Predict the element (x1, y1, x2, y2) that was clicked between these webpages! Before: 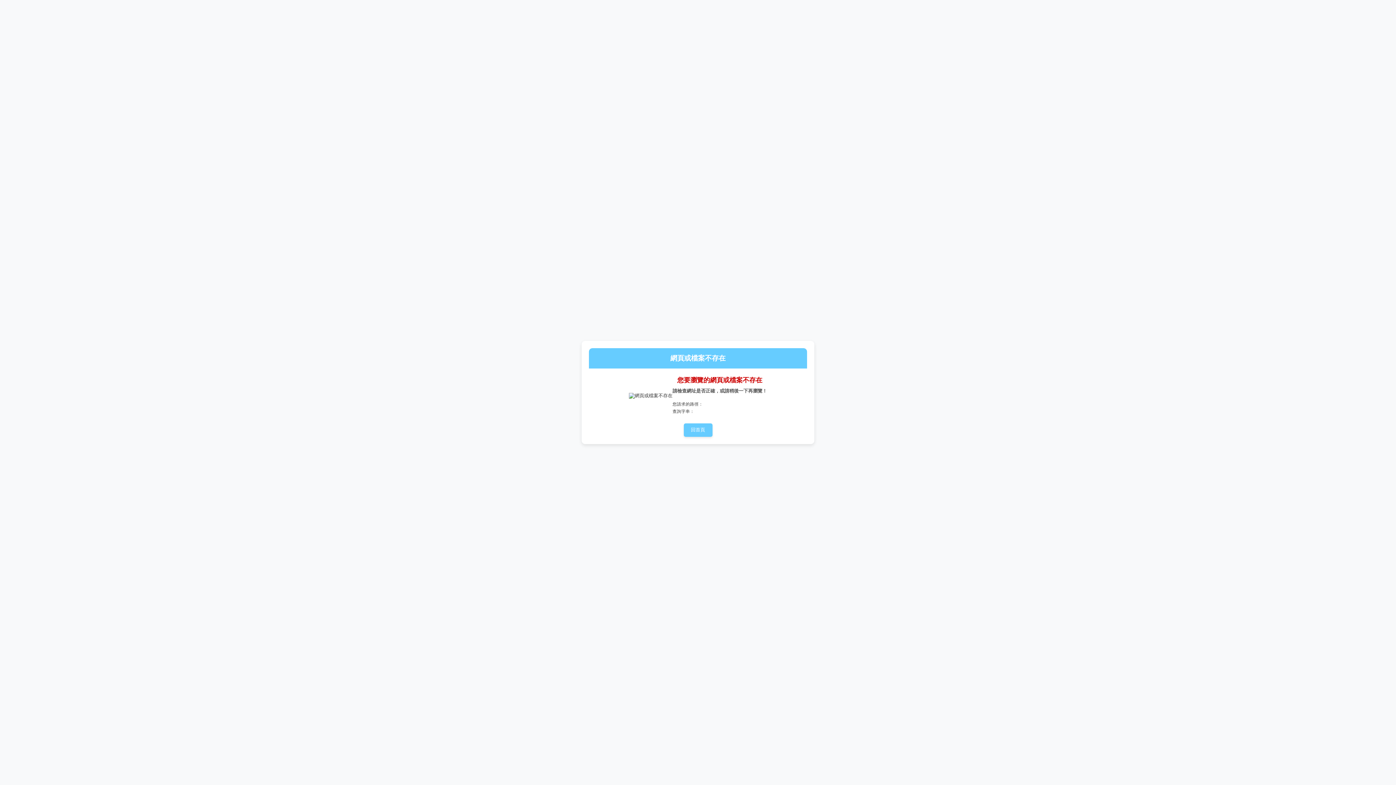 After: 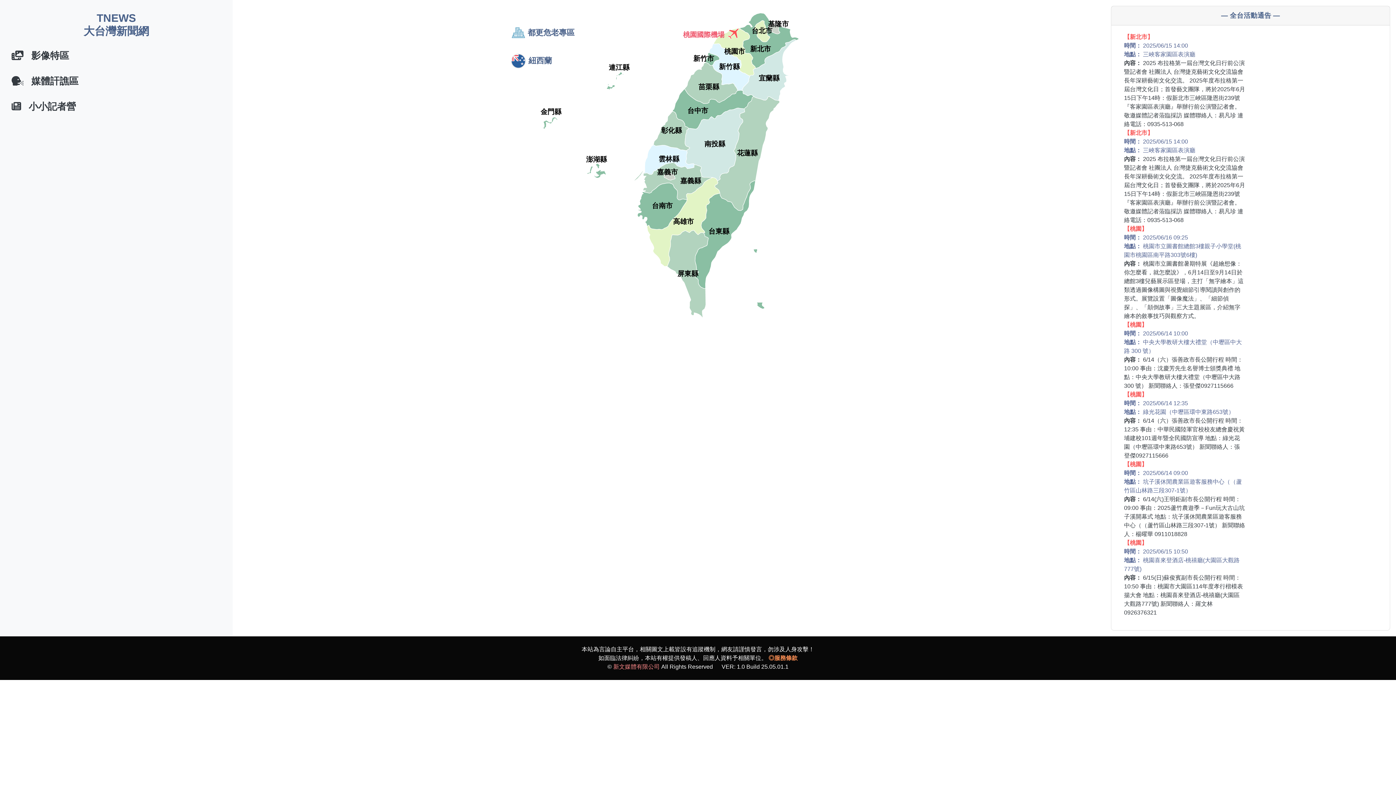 Action: bbox: (683, 423, 712, 437) label: 回首頁